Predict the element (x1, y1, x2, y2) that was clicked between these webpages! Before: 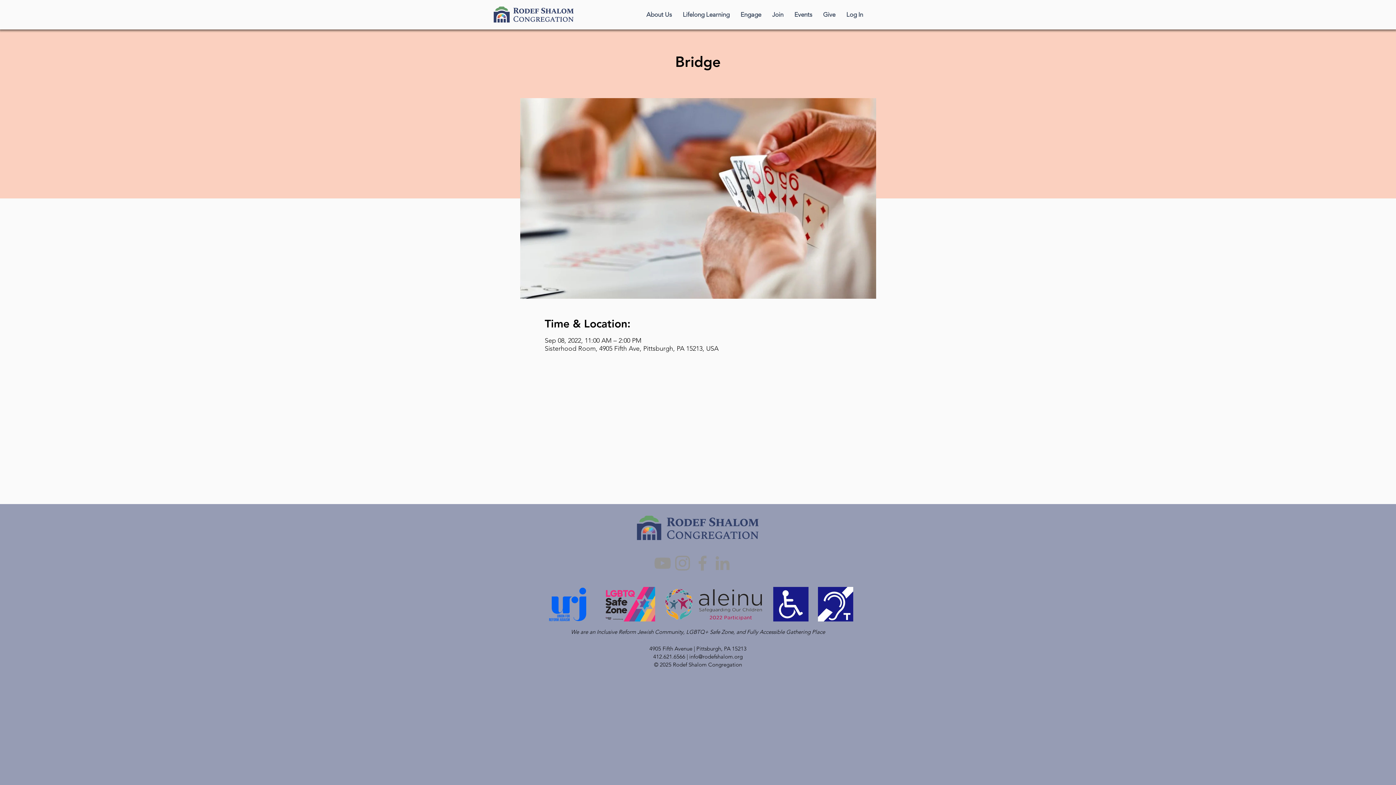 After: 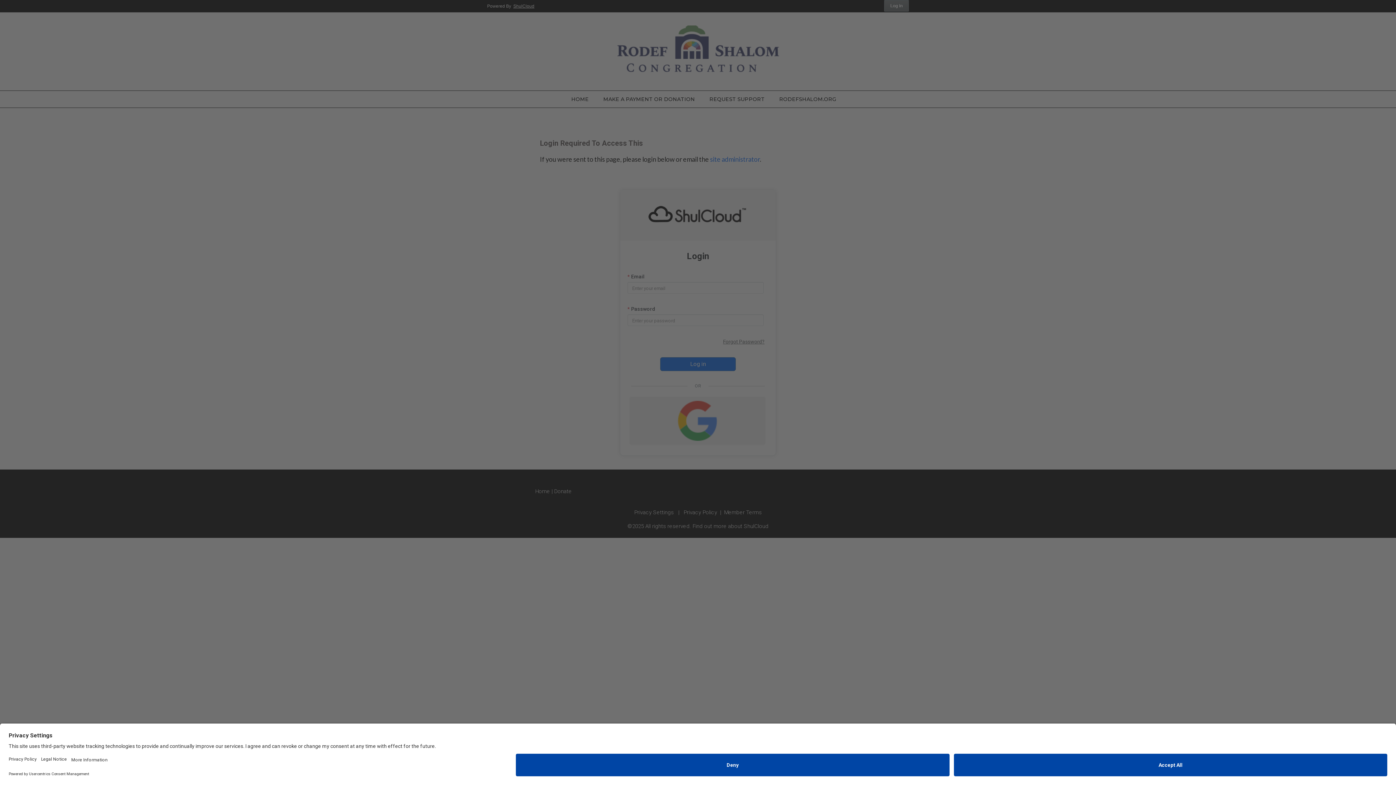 Action: label: Log In bbox: (841, 5, 868, 24)